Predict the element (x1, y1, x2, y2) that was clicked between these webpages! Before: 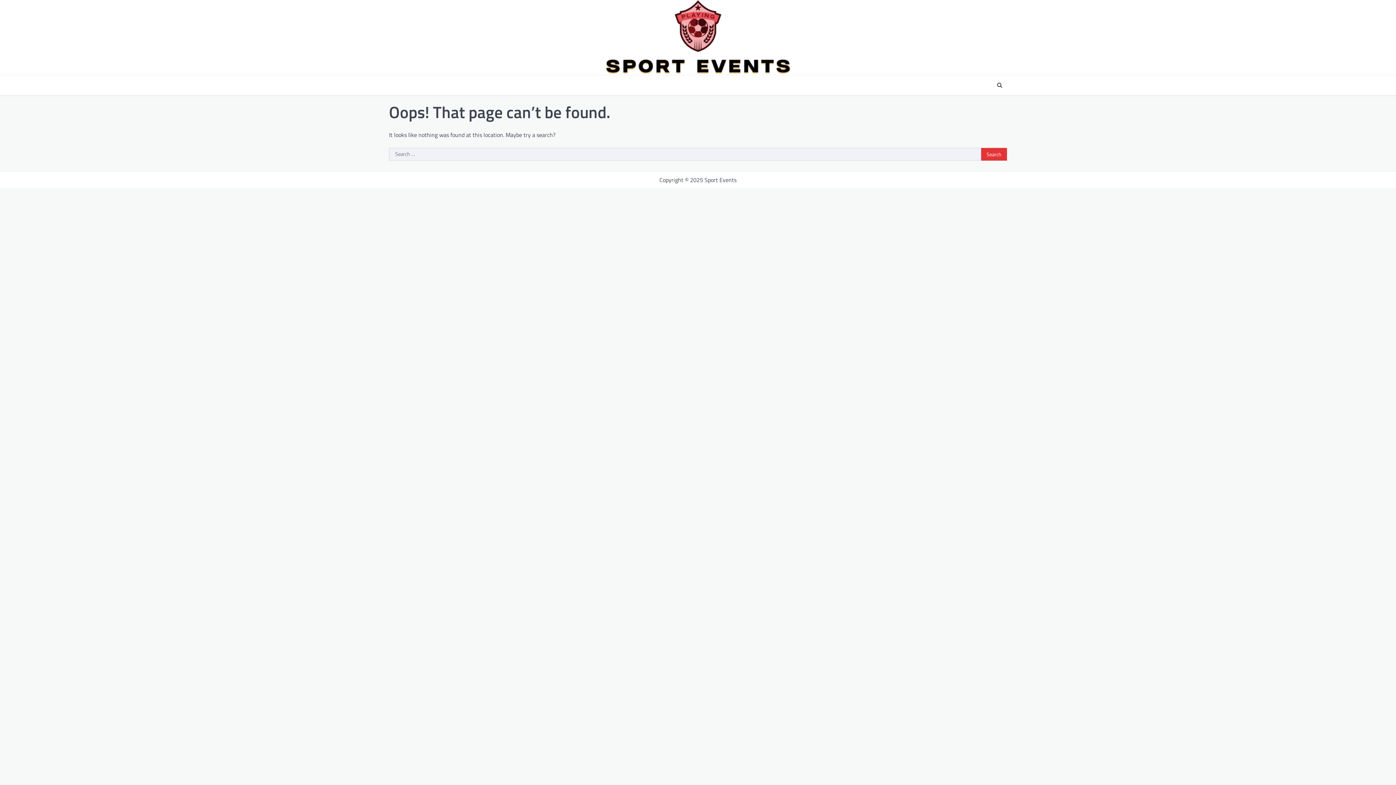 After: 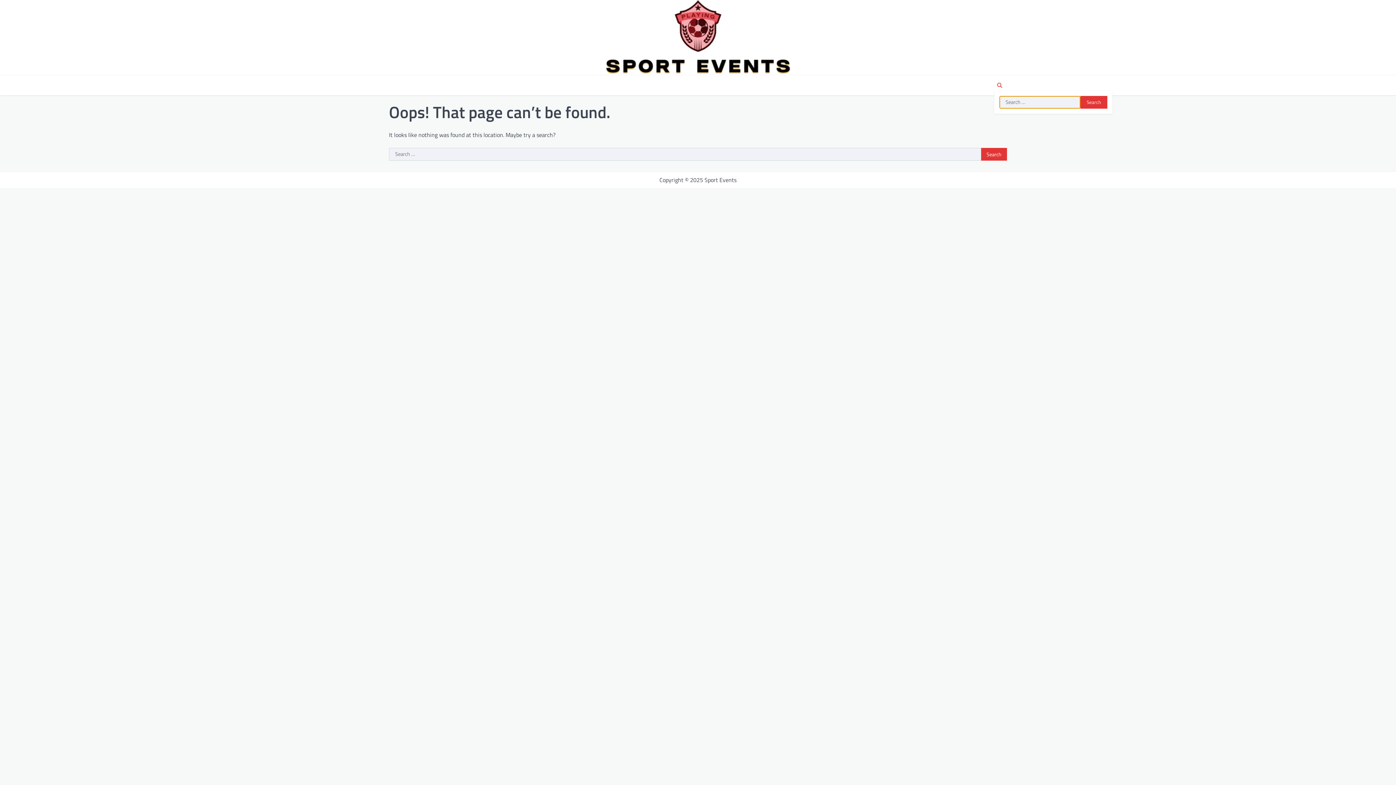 Action: bbox: (994, 79, 1005, 90)